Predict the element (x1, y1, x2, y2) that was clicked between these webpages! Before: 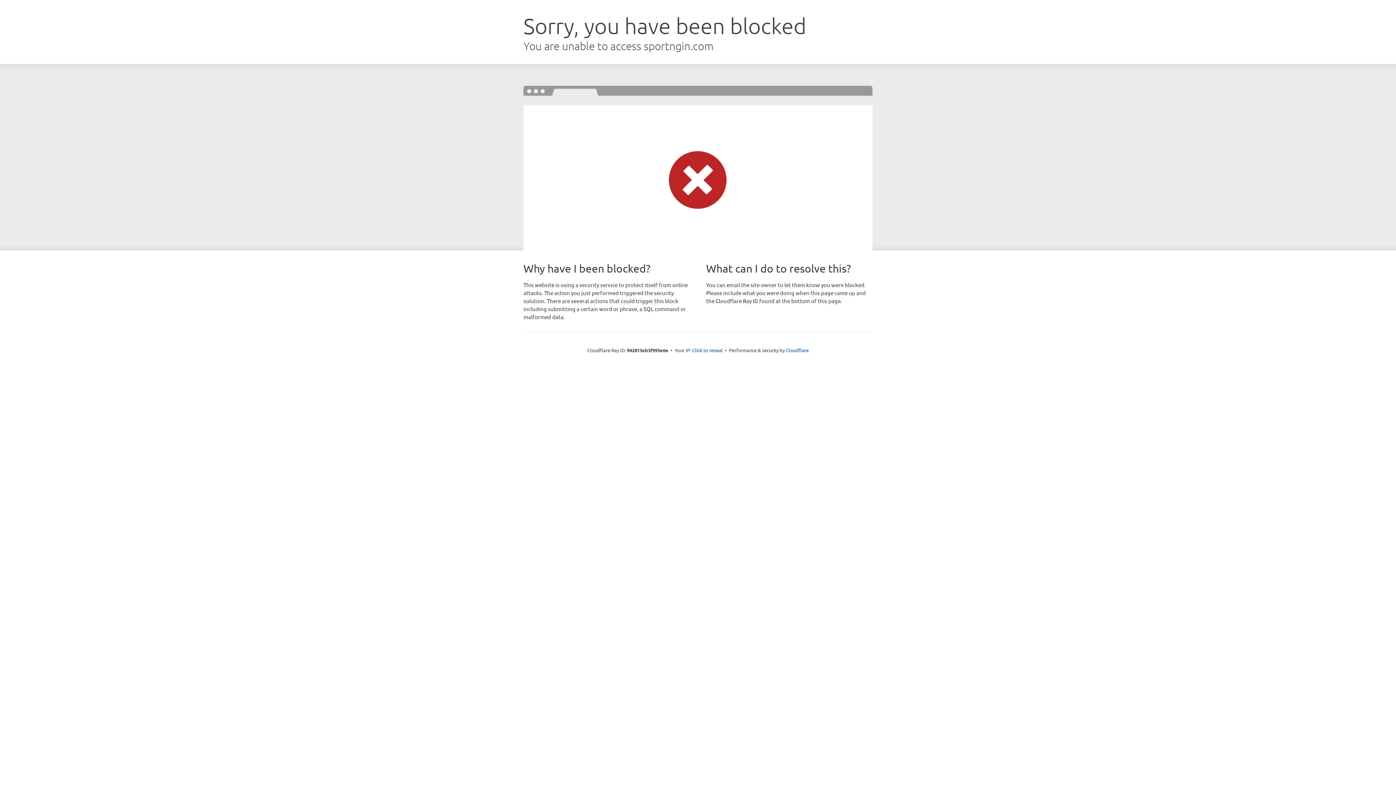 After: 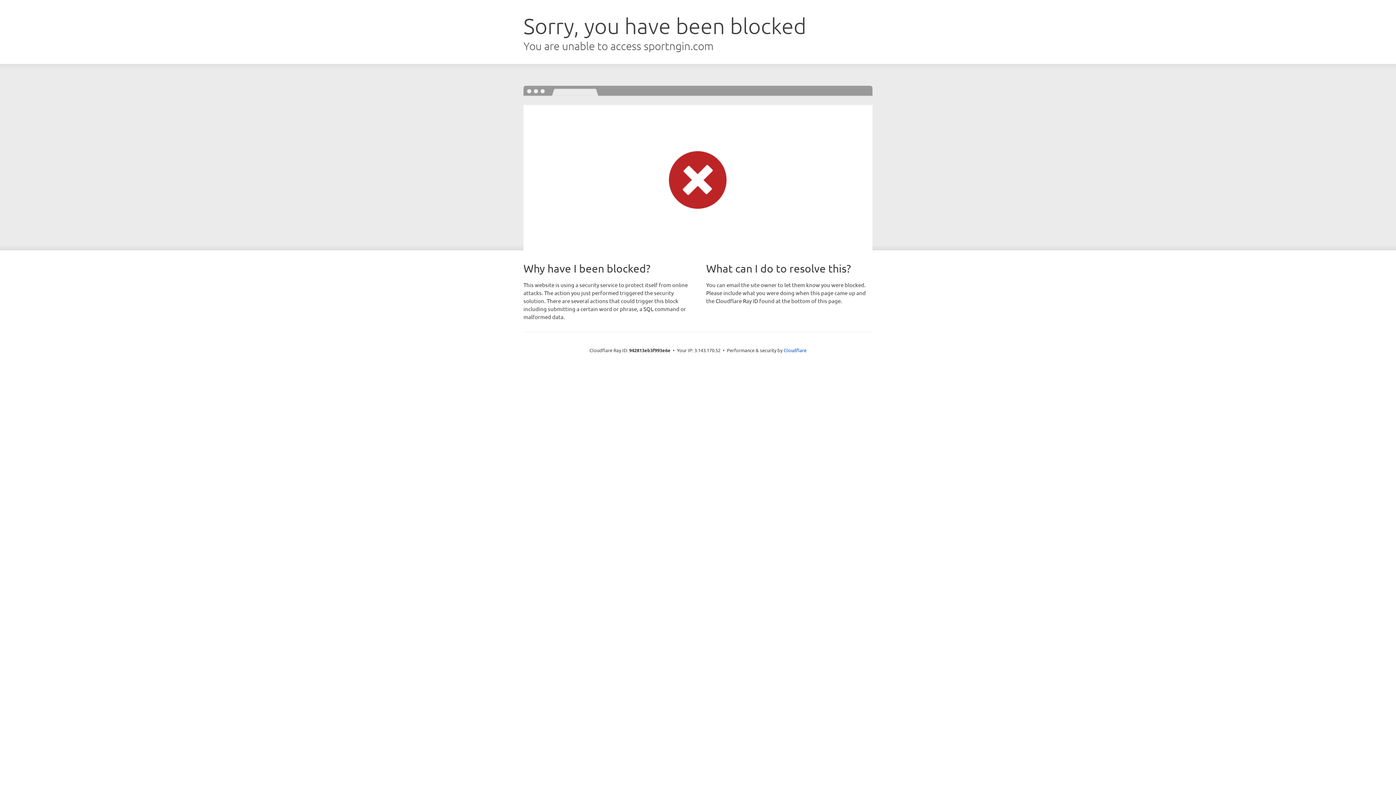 Action: bbox: (692, 346, 722, 353) label: Click to reveal